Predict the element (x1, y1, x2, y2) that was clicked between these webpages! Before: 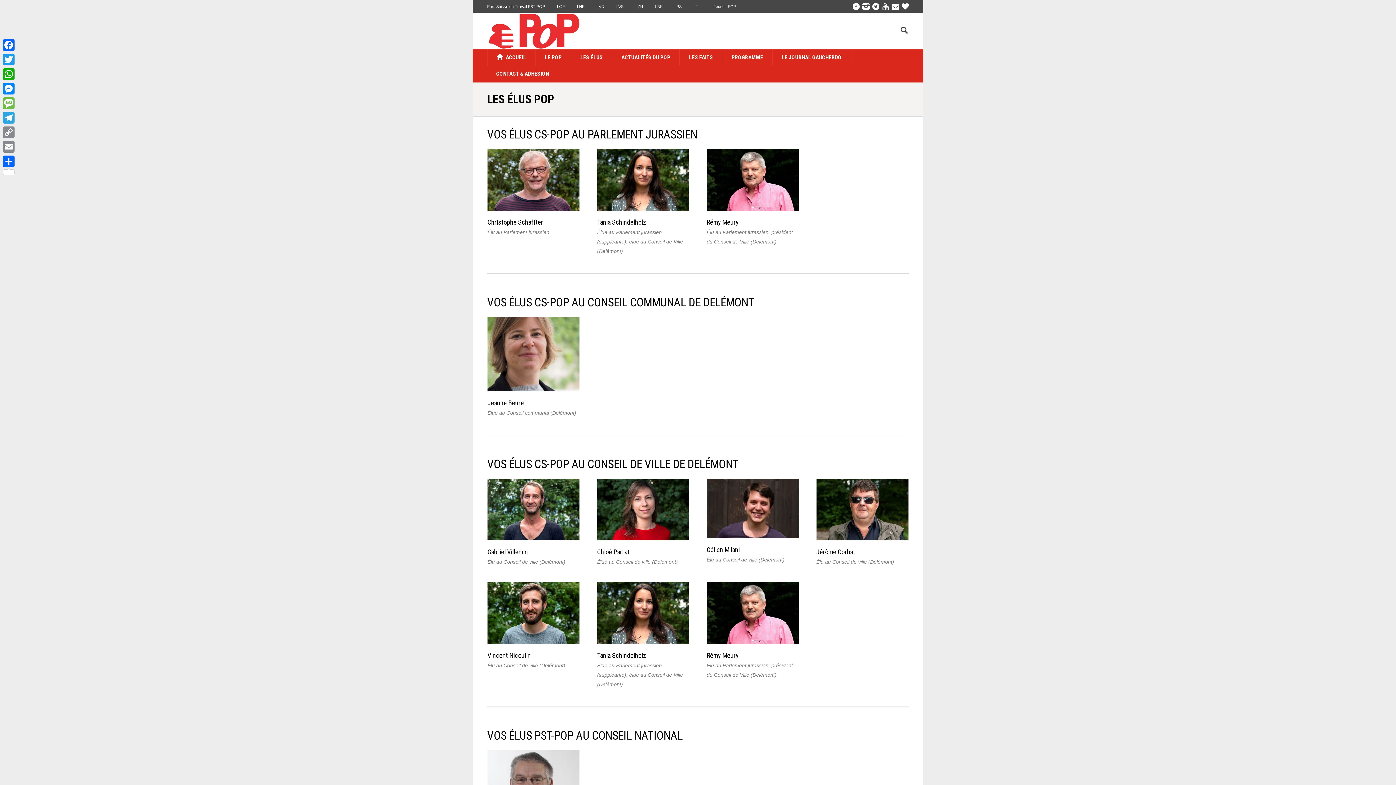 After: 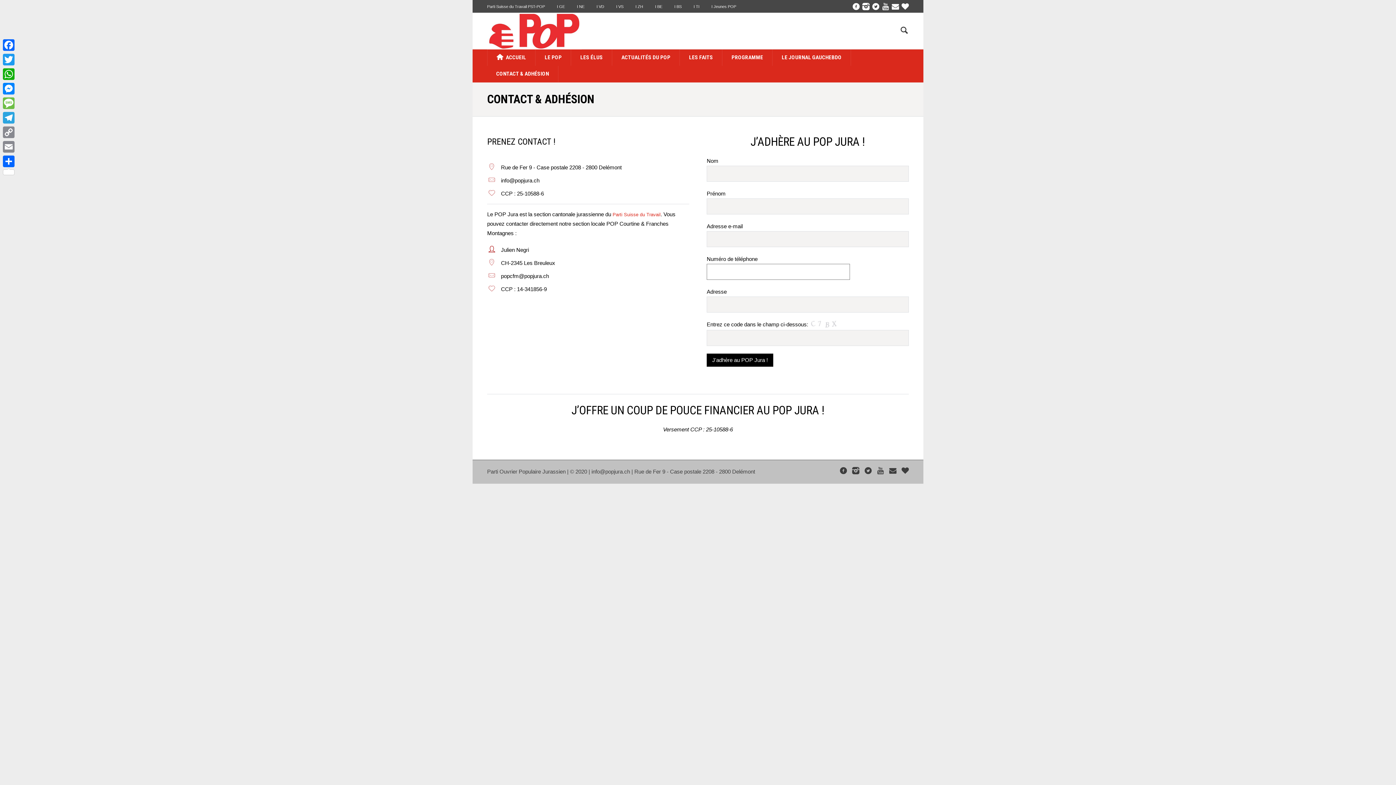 Action: bbox: (901, 2, 909, 10)